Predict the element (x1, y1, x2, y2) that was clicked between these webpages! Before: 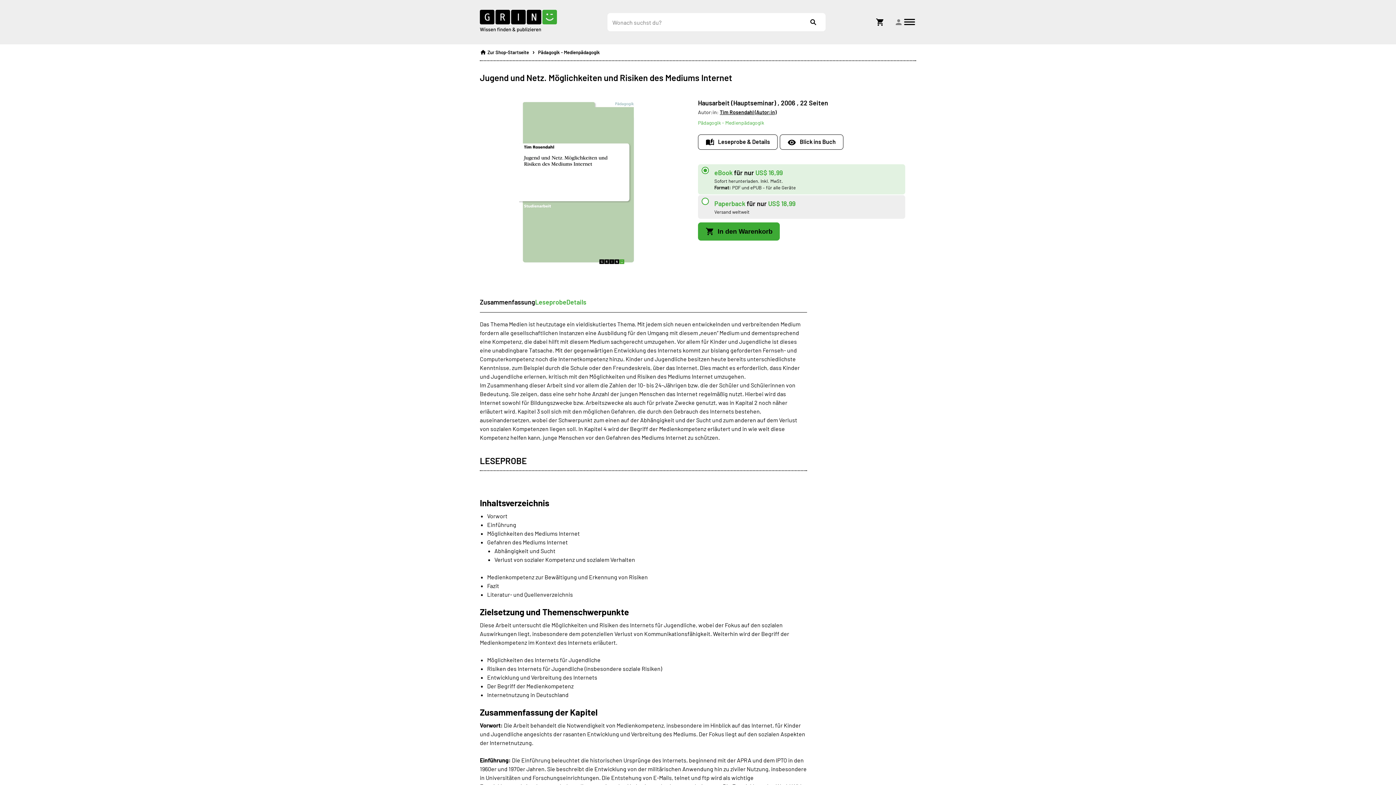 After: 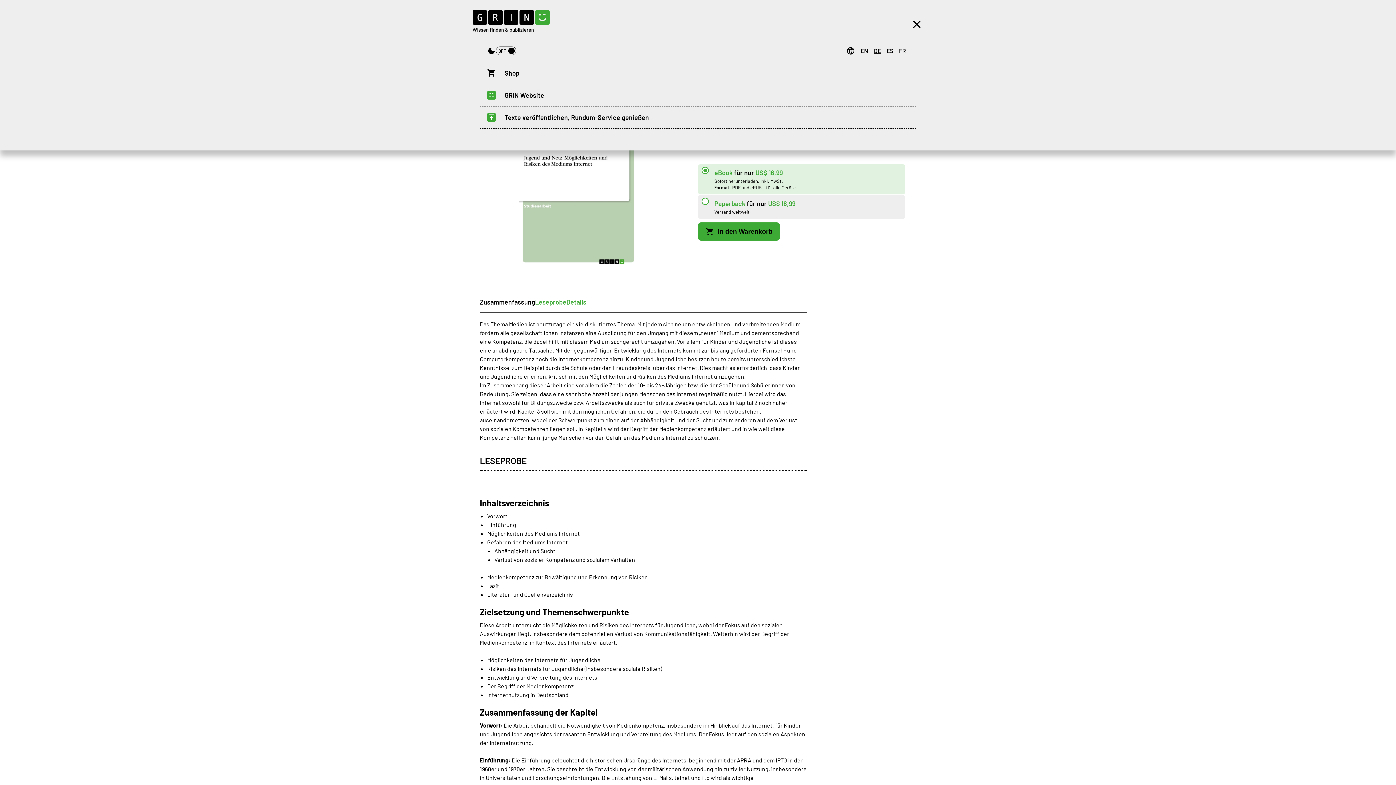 Action: bbox: (903, 15, 916, 28) label: Open menu